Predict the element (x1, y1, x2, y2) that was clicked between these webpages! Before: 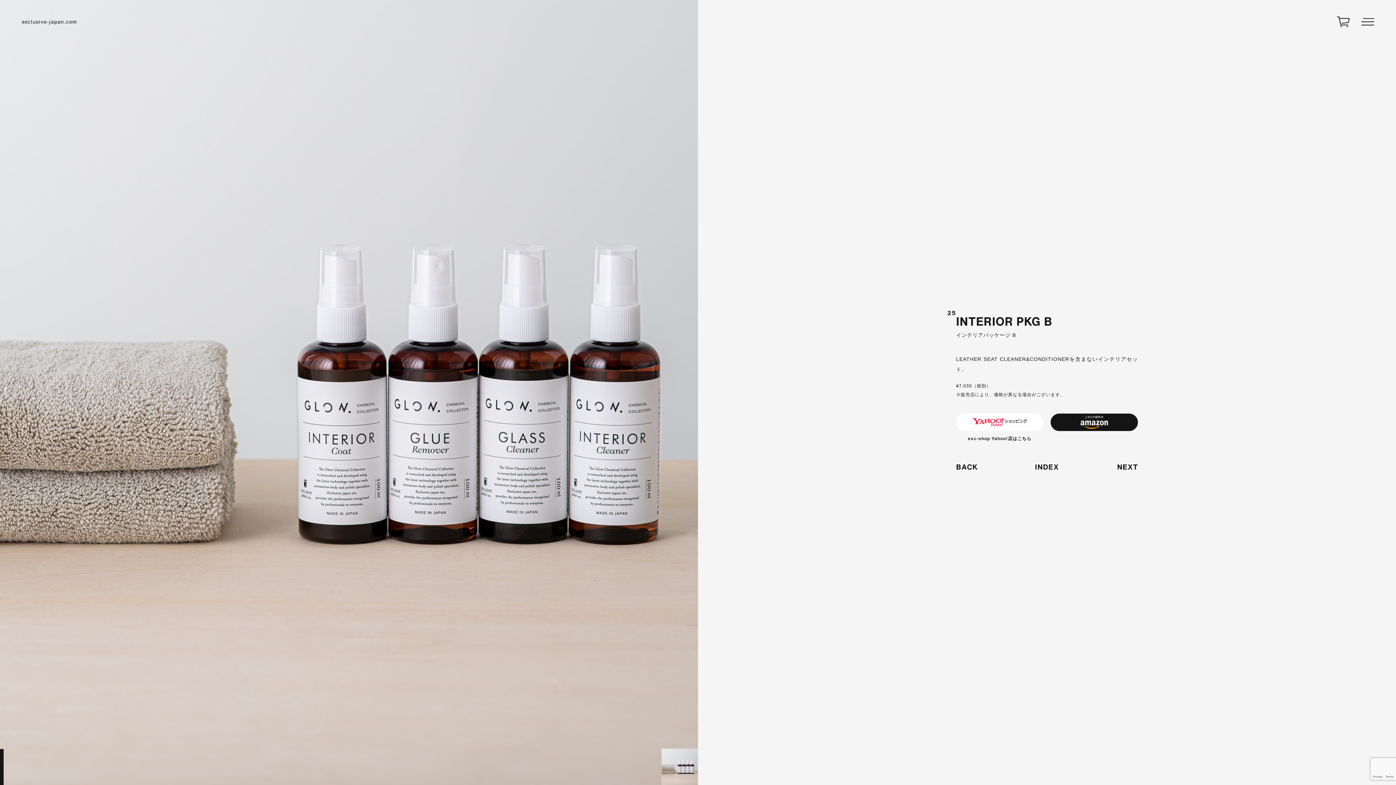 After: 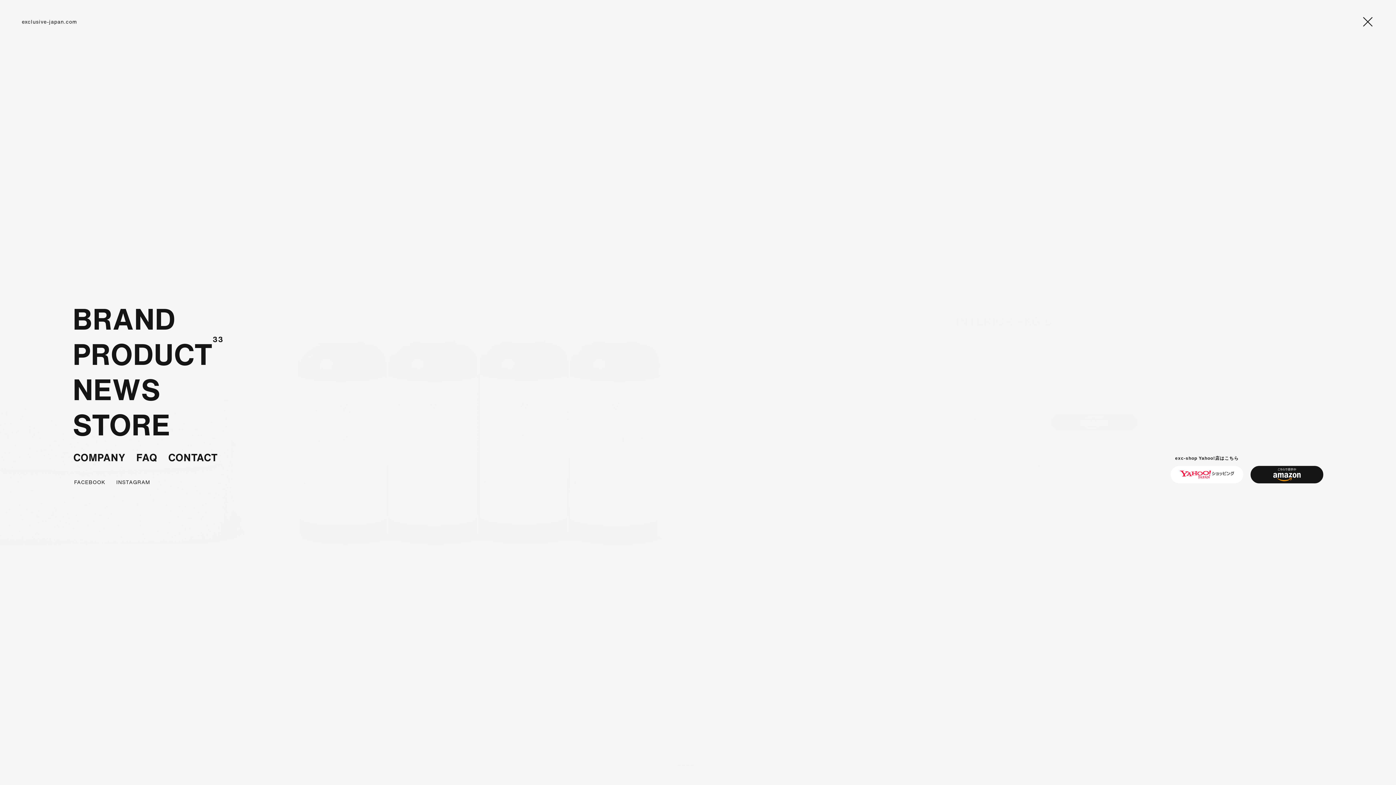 Action: bbox: (1361, 18, 1374, 25)